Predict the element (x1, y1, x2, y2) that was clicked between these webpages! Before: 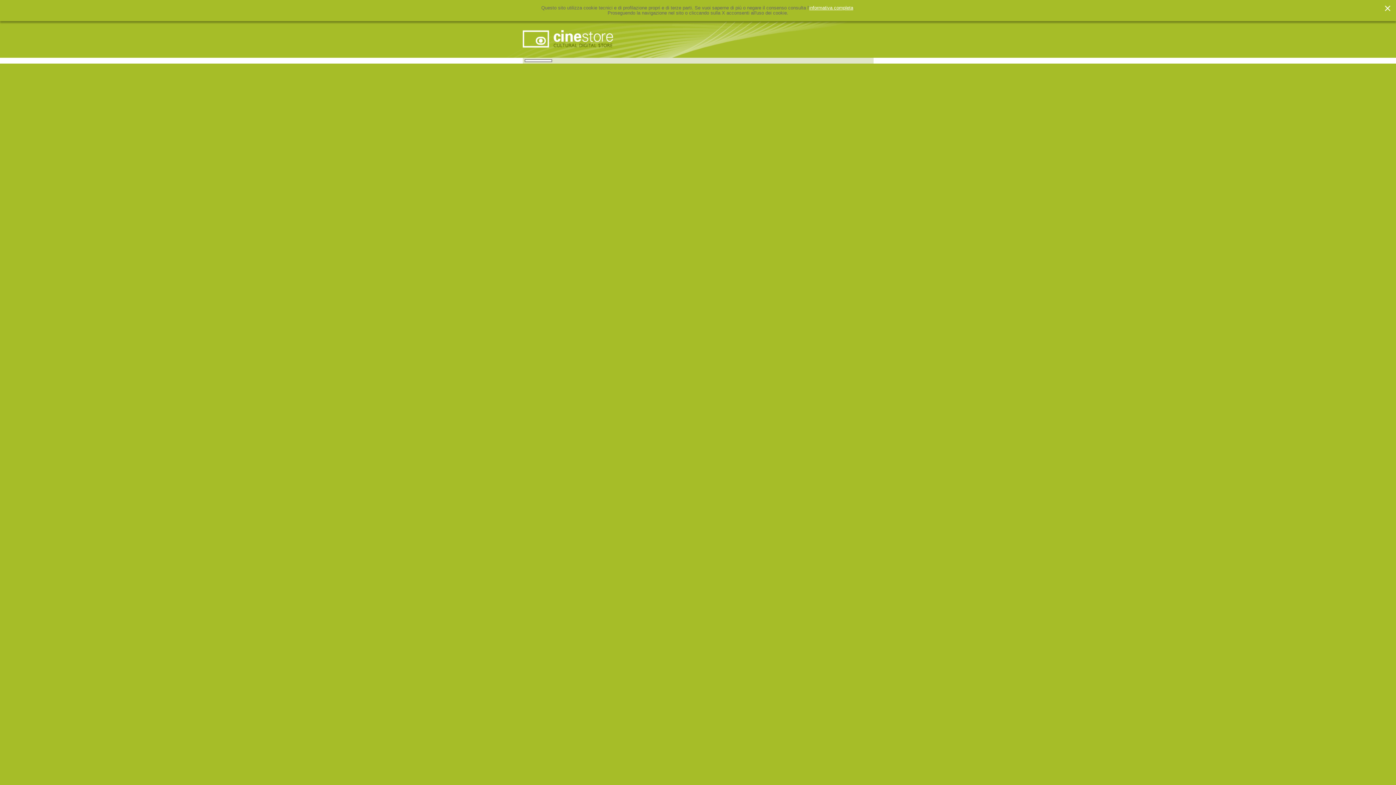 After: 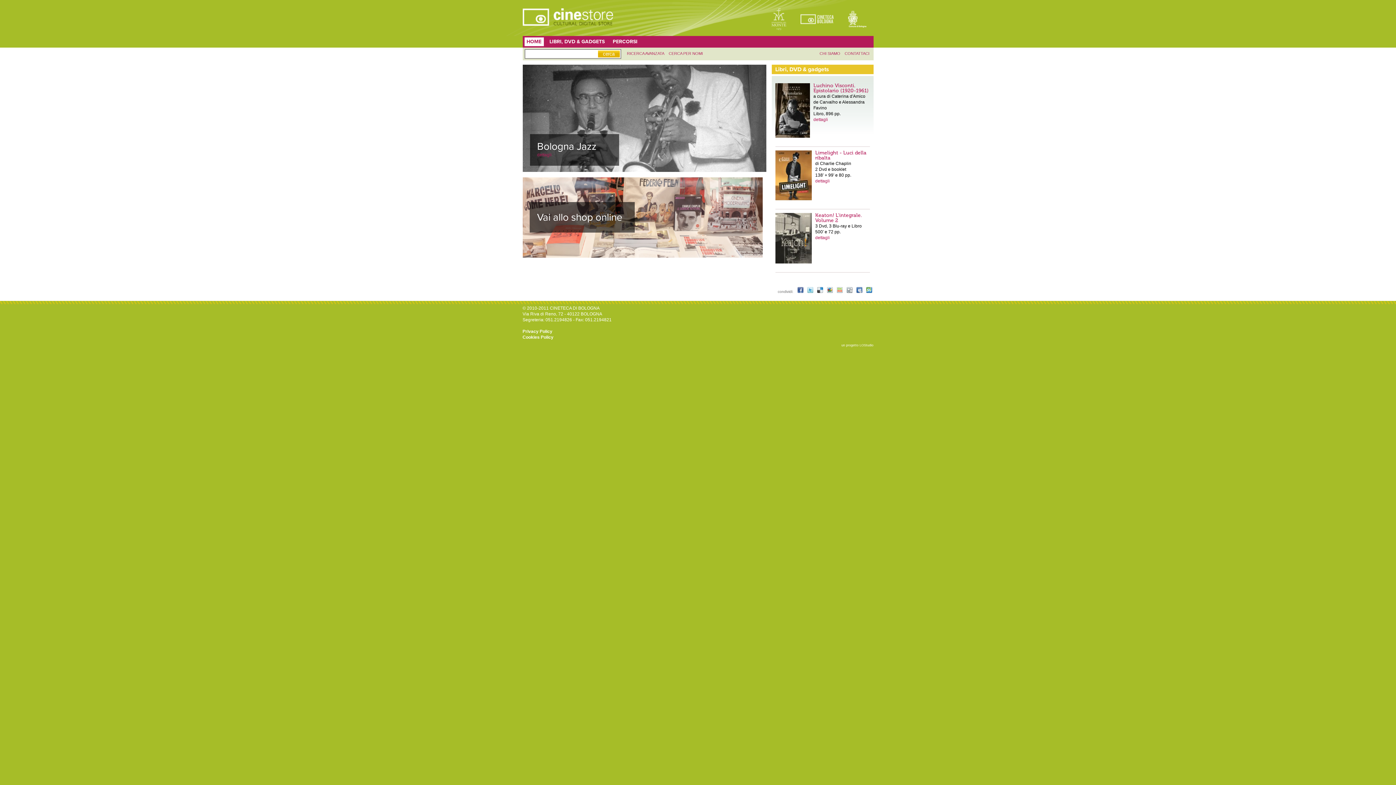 Action: bbox: (522, 48, 614, 53)